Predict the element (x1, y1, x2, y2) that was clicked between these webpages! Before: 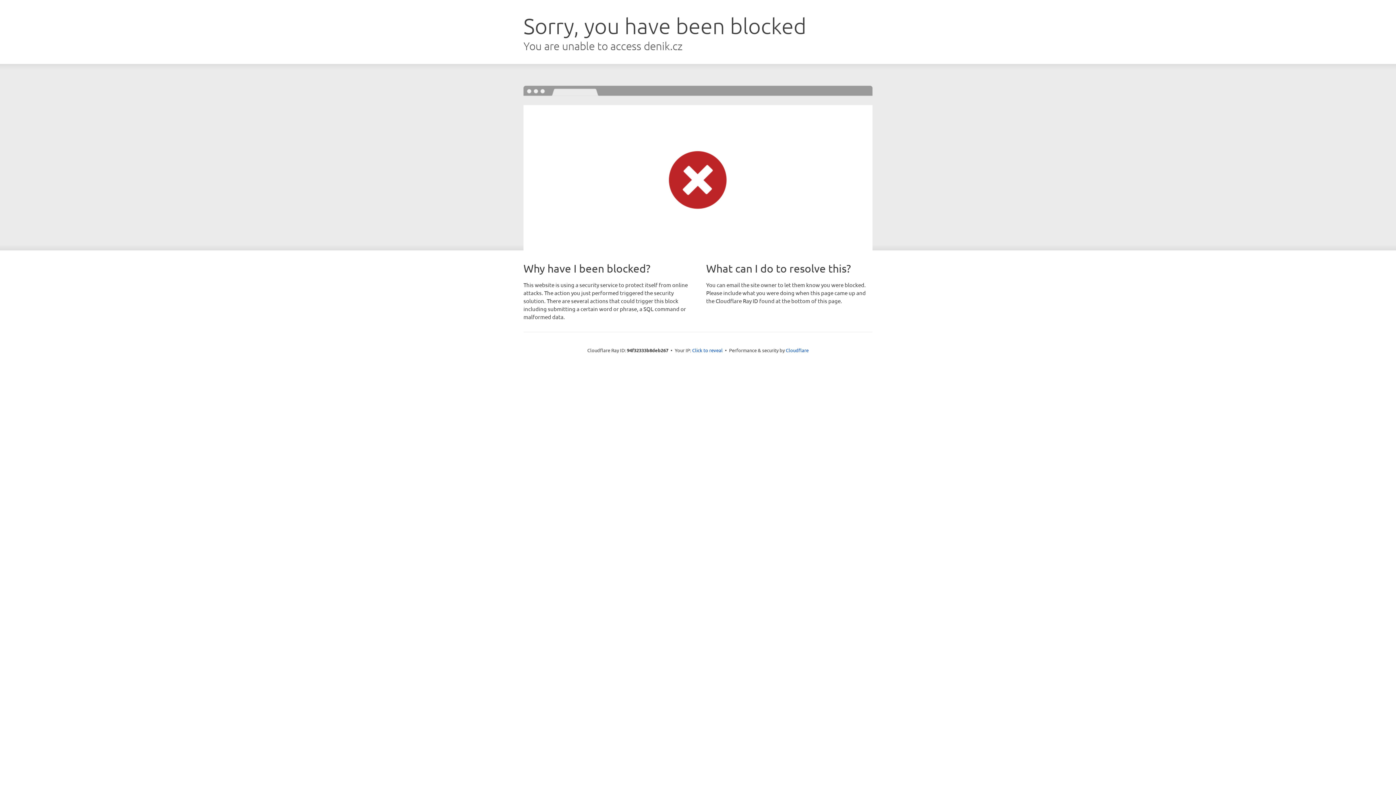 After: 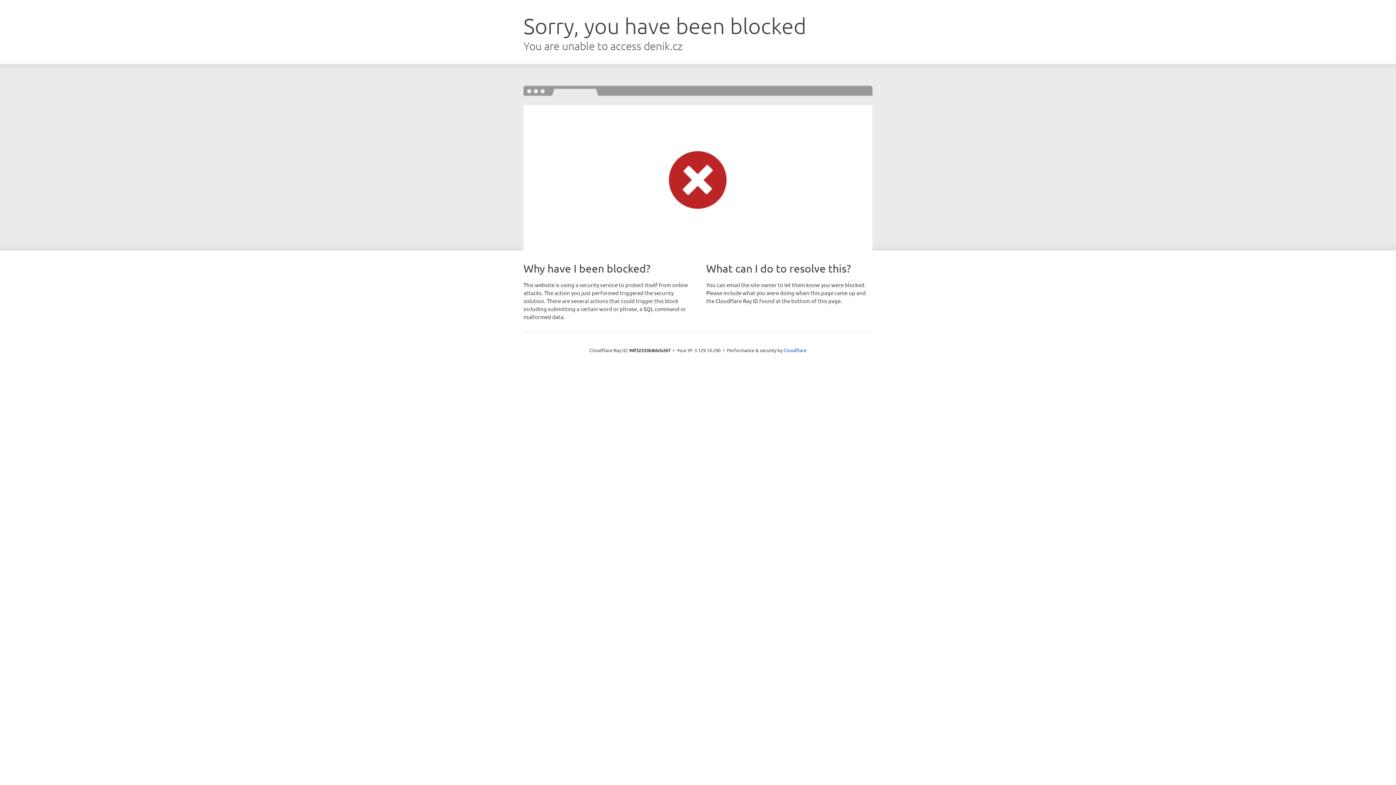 Action: label: Click to reveal bbox: (692, 346, 722, 353)